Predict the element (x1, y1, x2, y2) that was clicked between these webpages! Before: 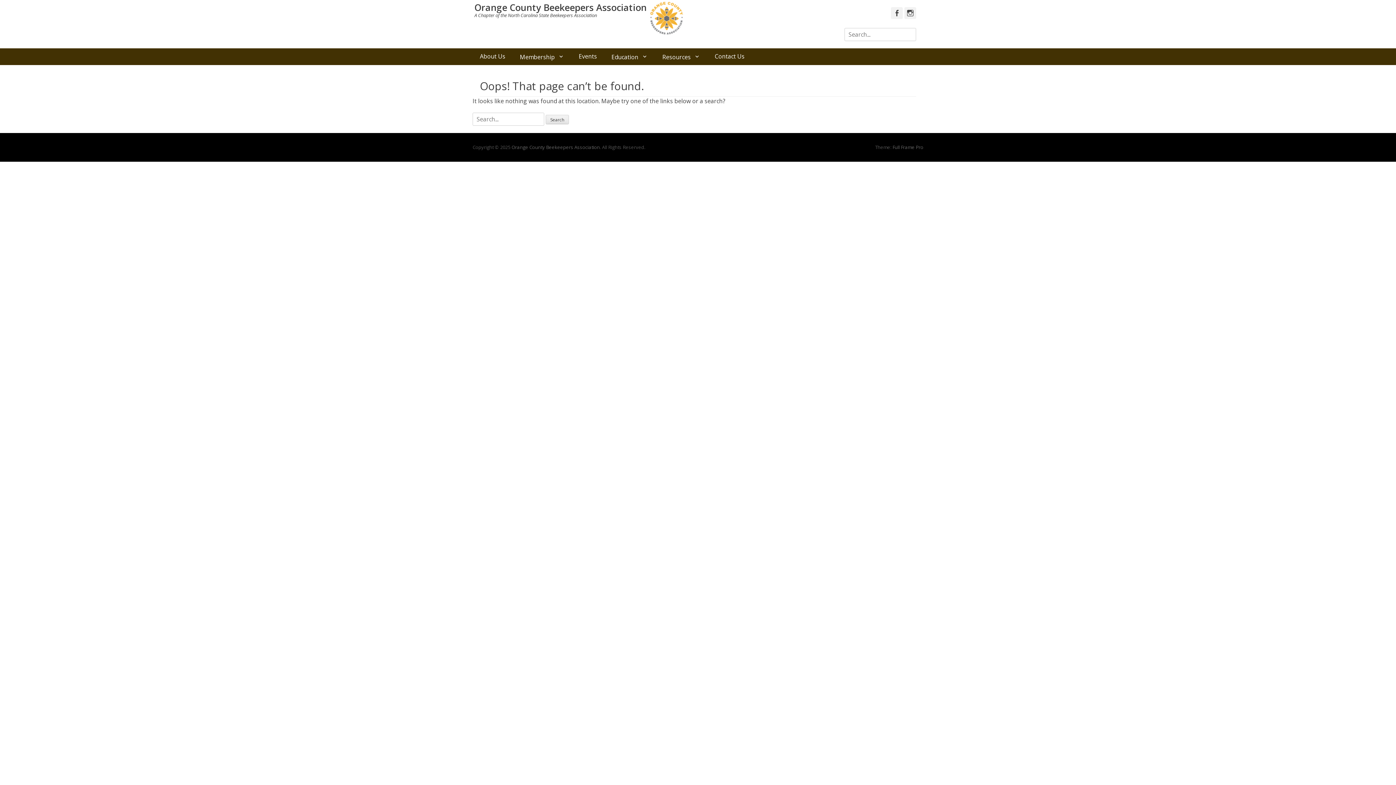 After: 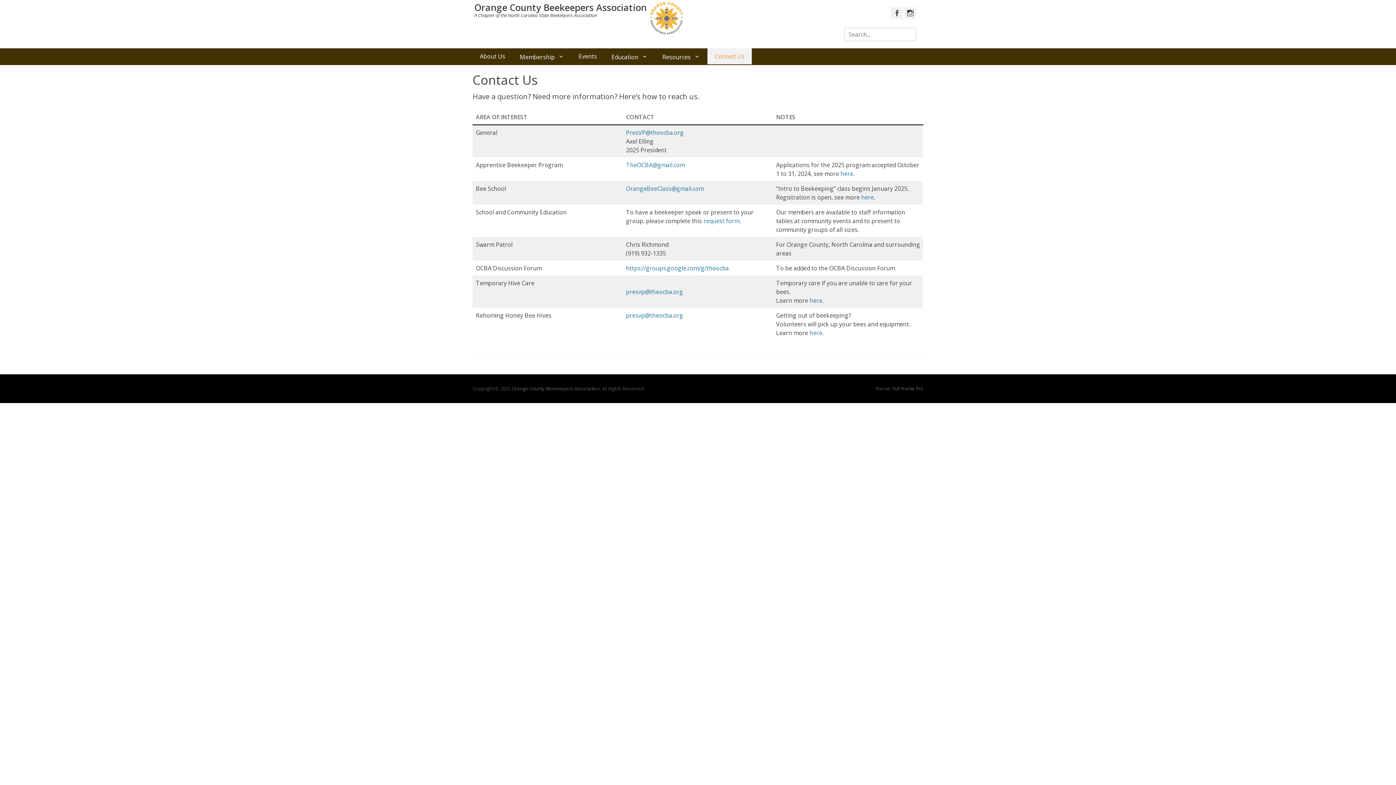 Action: bbox: (707, 48, 752, 64) label: Contact Us